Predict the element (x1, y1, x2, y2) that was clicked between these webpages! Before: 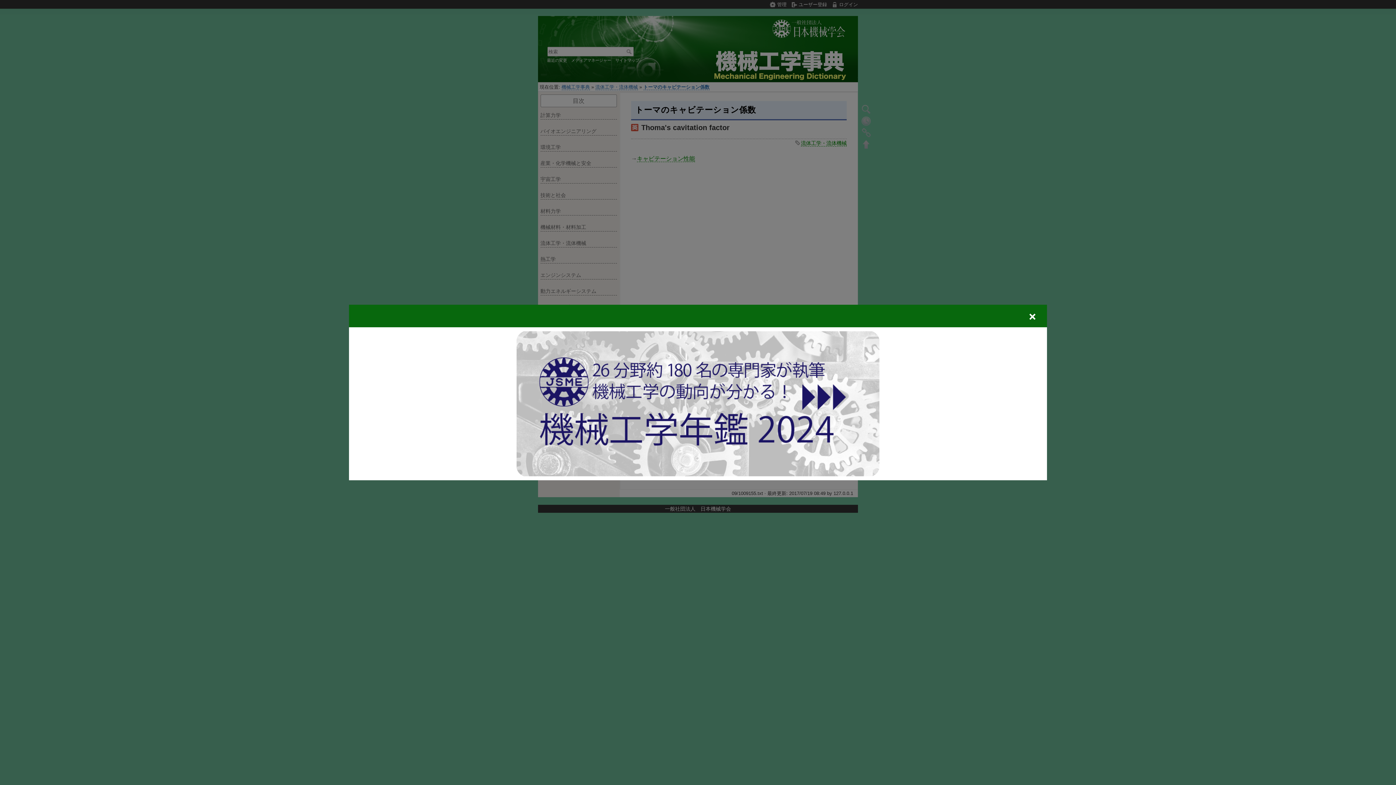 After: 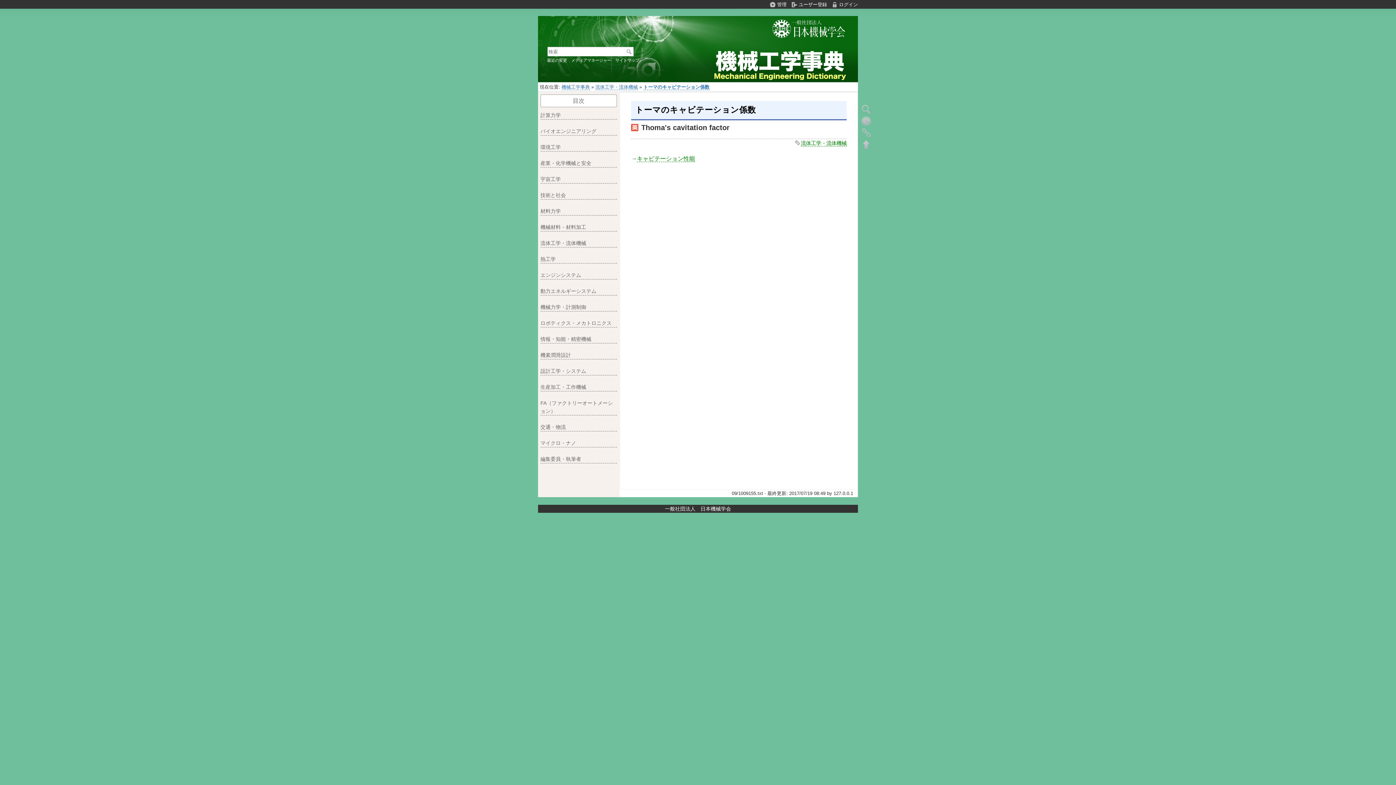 Action: bbox: (516, 400, 879, 406)